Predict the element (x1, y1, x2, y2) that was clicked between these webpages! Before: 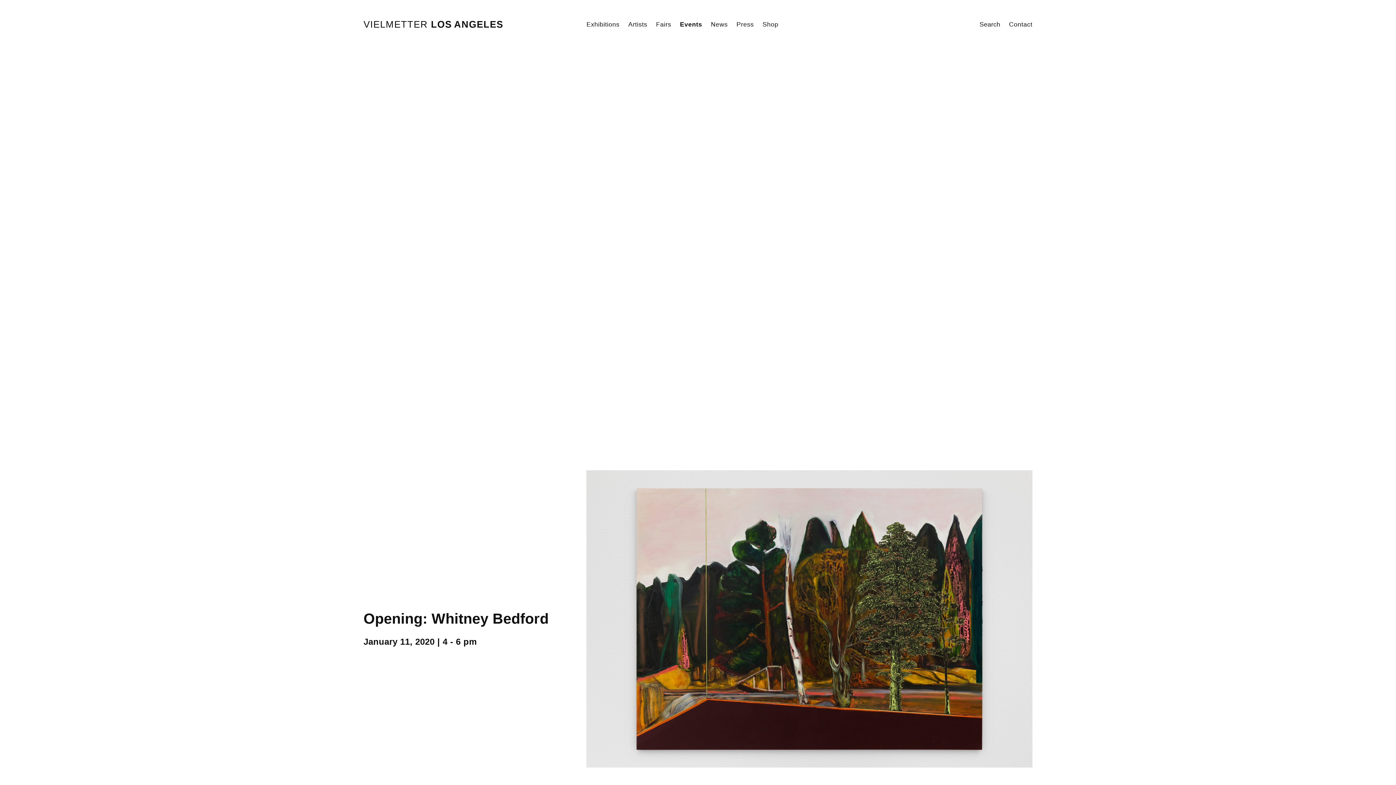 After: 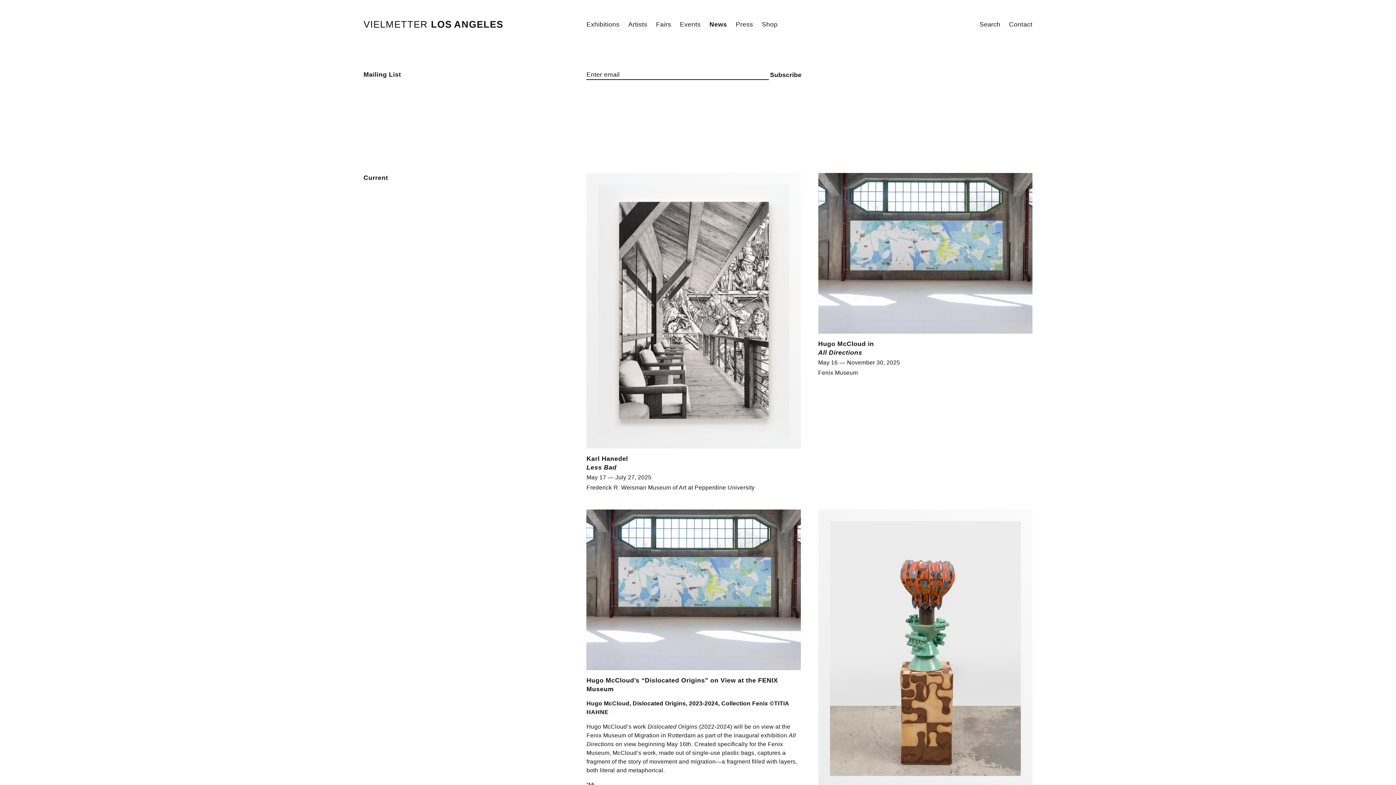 Action: bbox: (711, 20, 727, 28) label: News